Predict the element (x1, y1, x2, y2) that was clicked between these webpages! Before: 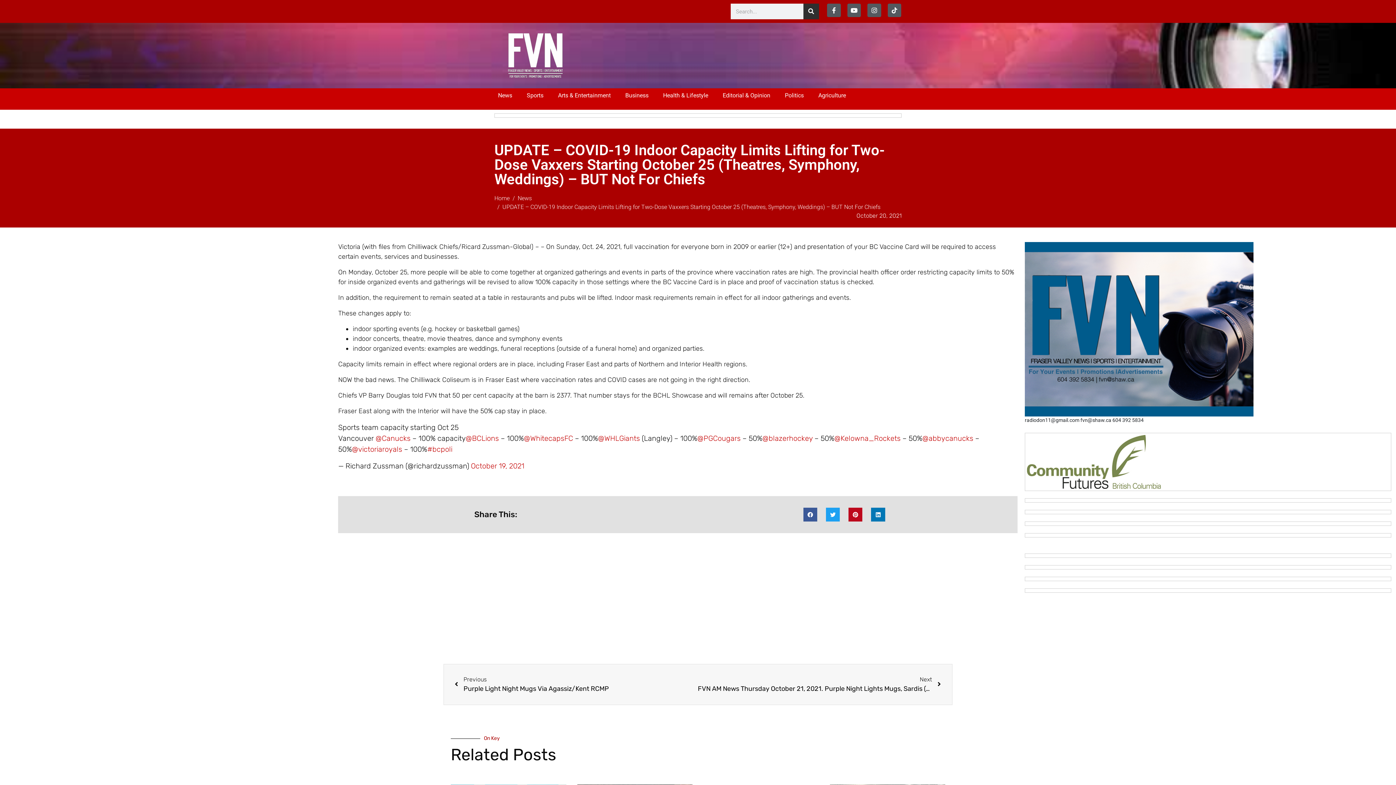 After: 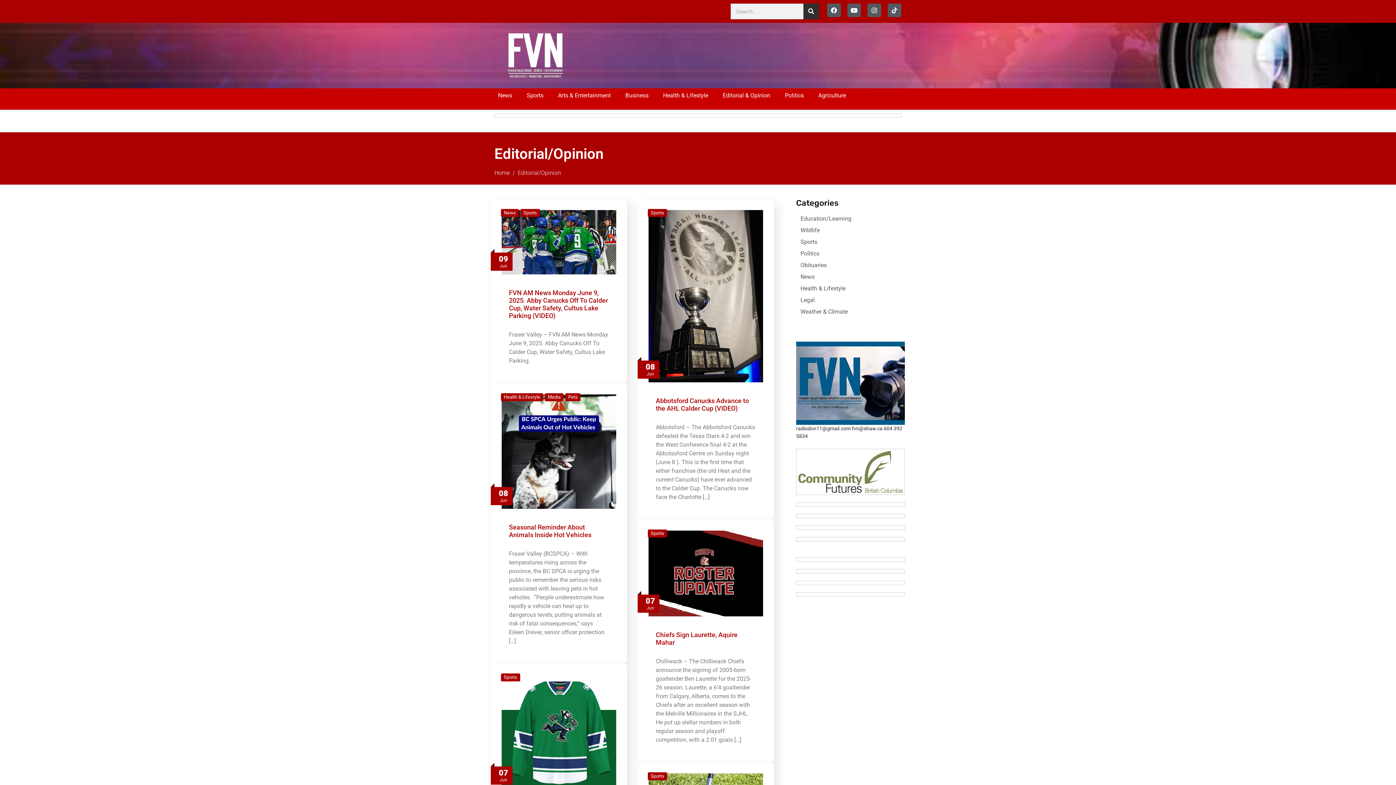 Action: label: Editorial & Opinion bbox: (715, 88, 777, 102)